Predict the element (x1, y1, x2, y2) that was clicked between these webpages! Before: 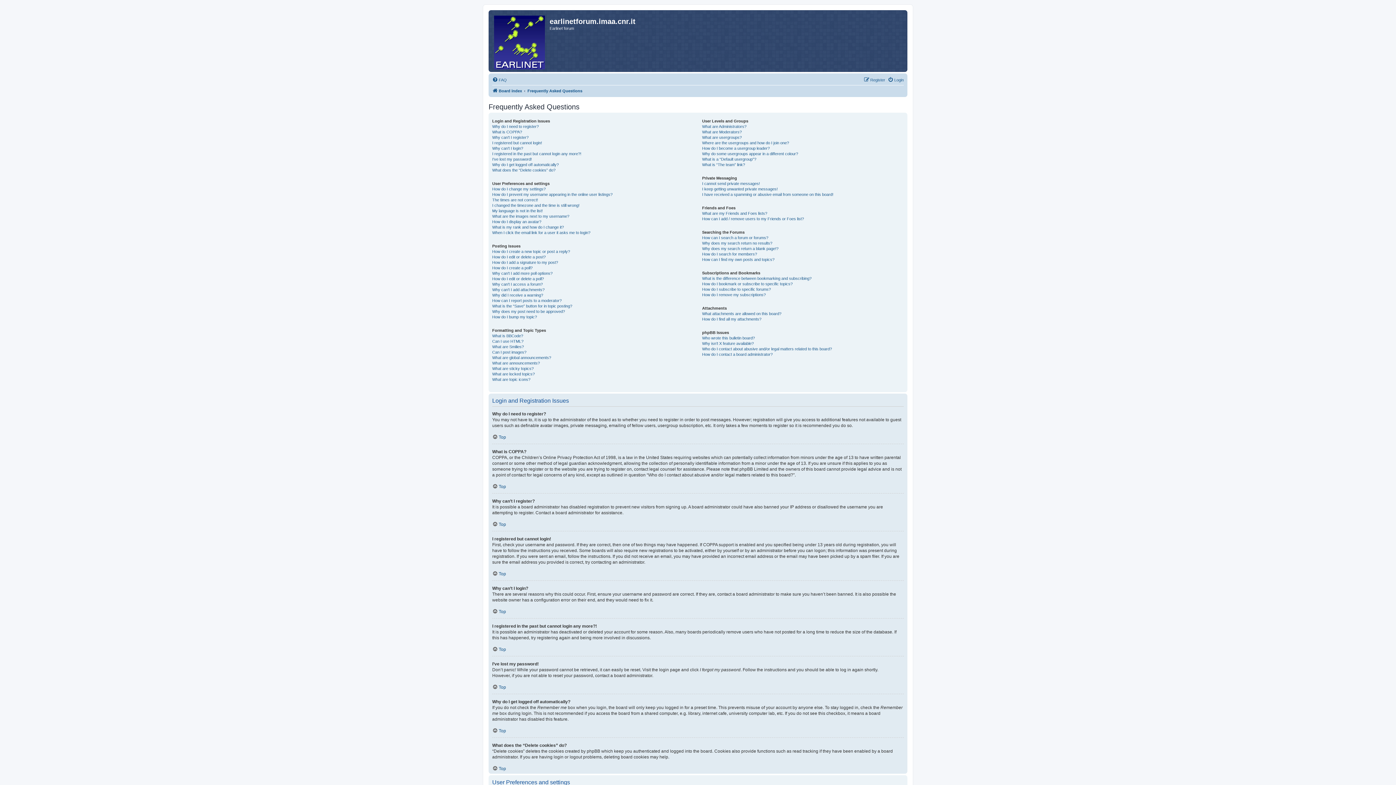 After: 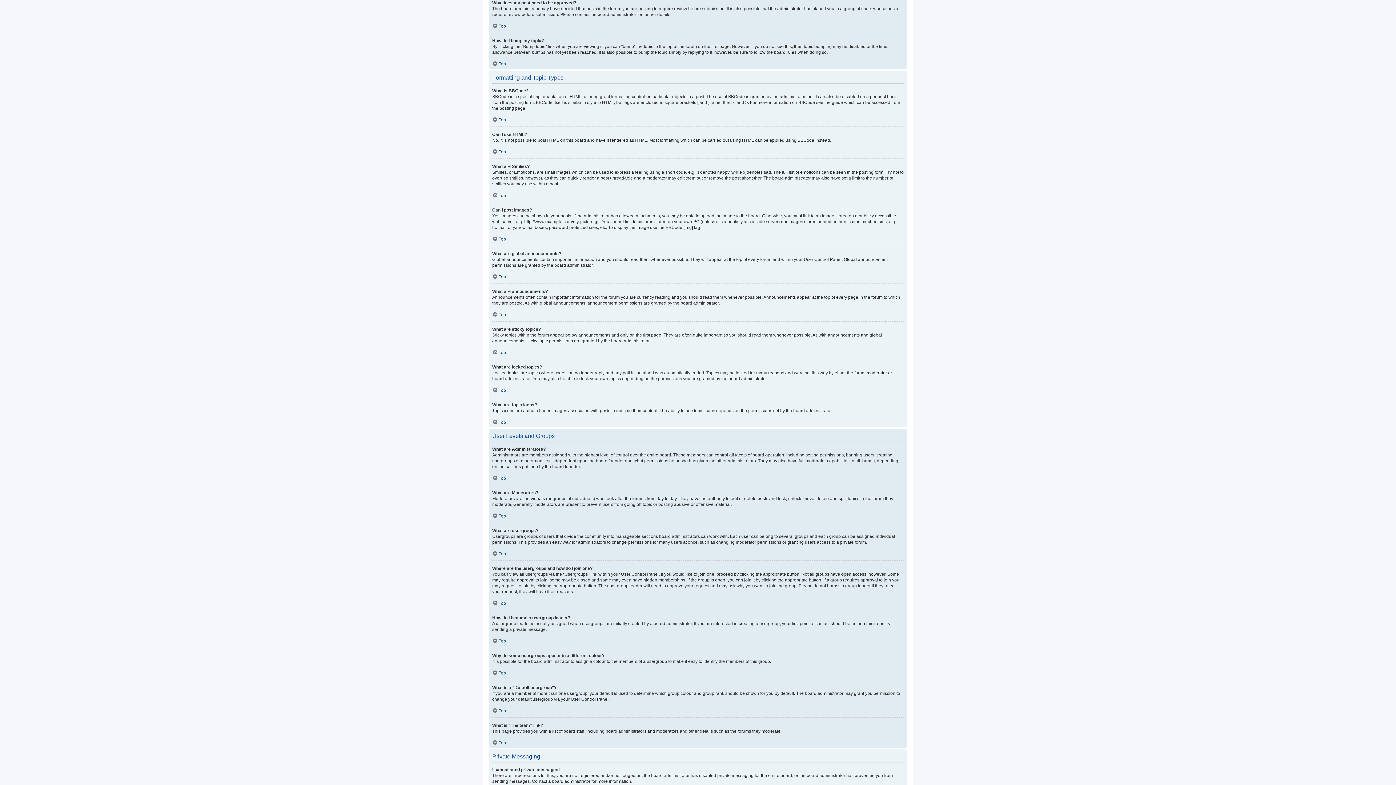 Action: label: Why does my post need to be approved? bbox: (492, 309, 565, 314)